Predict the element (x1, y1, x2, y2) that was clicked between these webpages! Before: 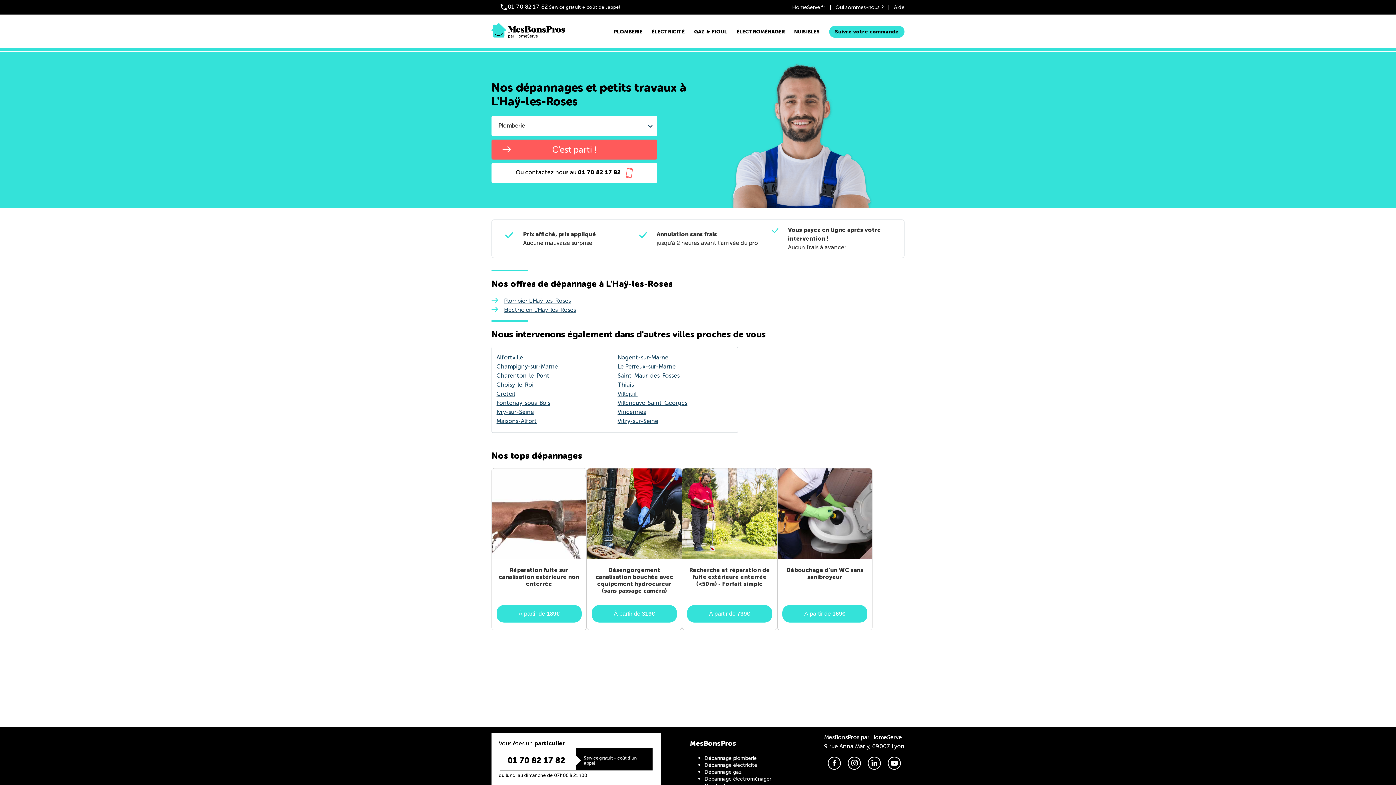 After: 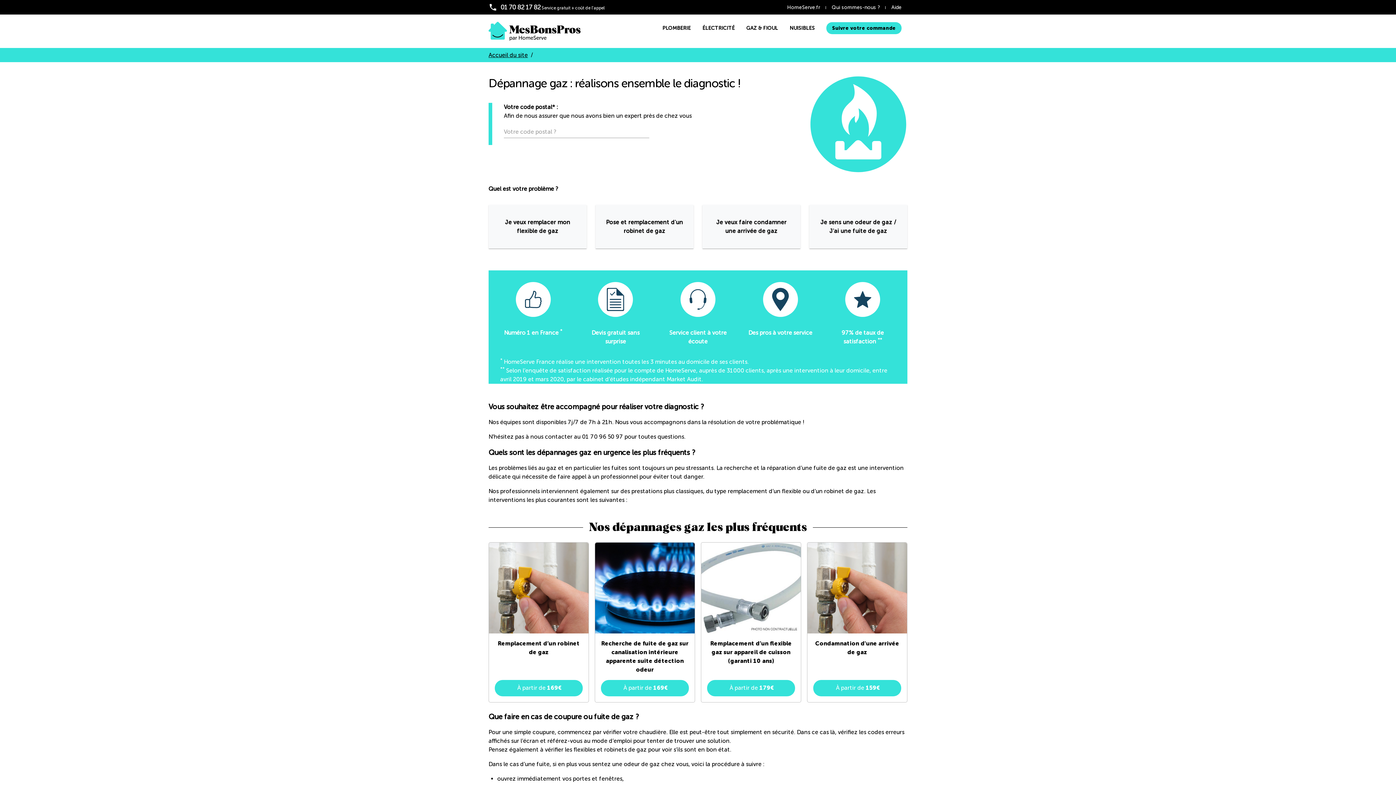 Action: label: GAZ & FIOUL bbox: (694, 28, 727, 34)